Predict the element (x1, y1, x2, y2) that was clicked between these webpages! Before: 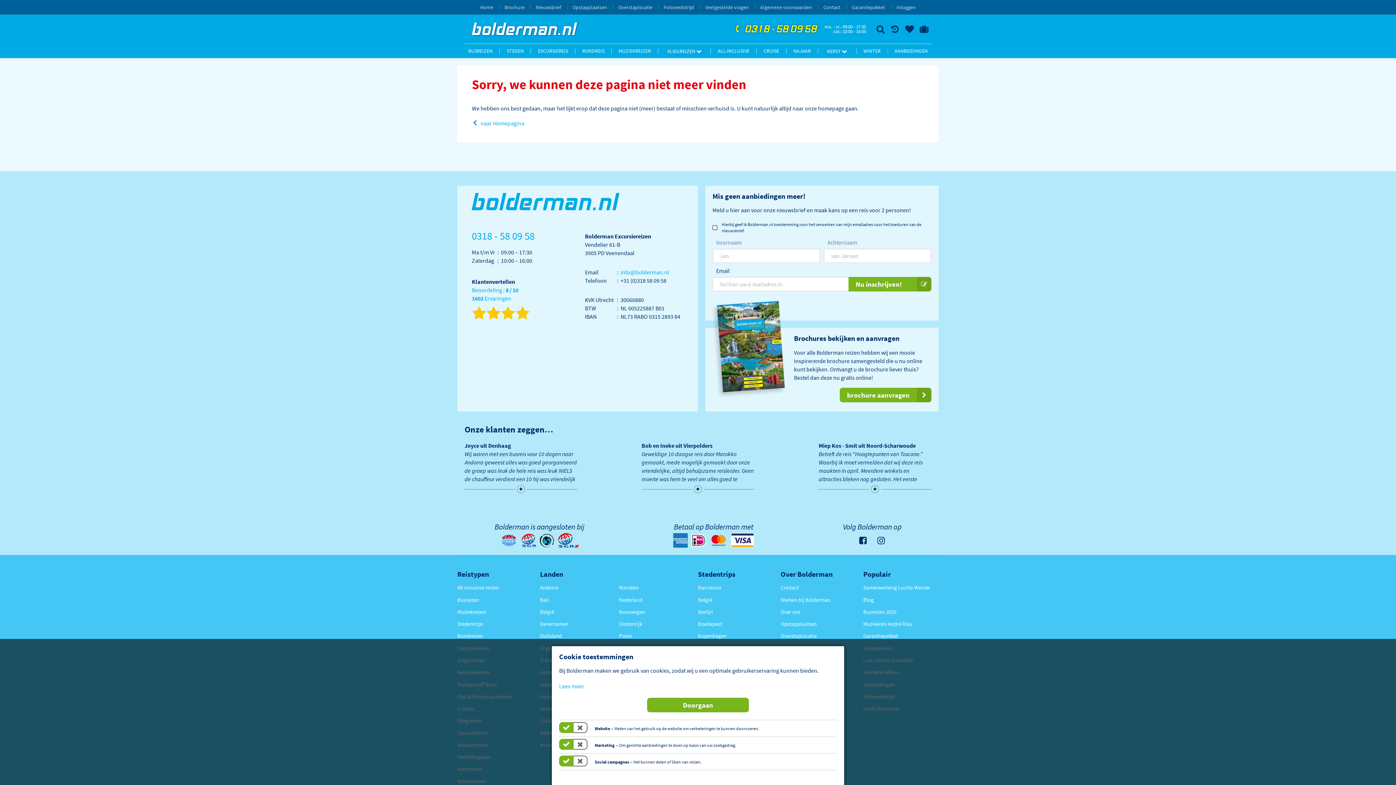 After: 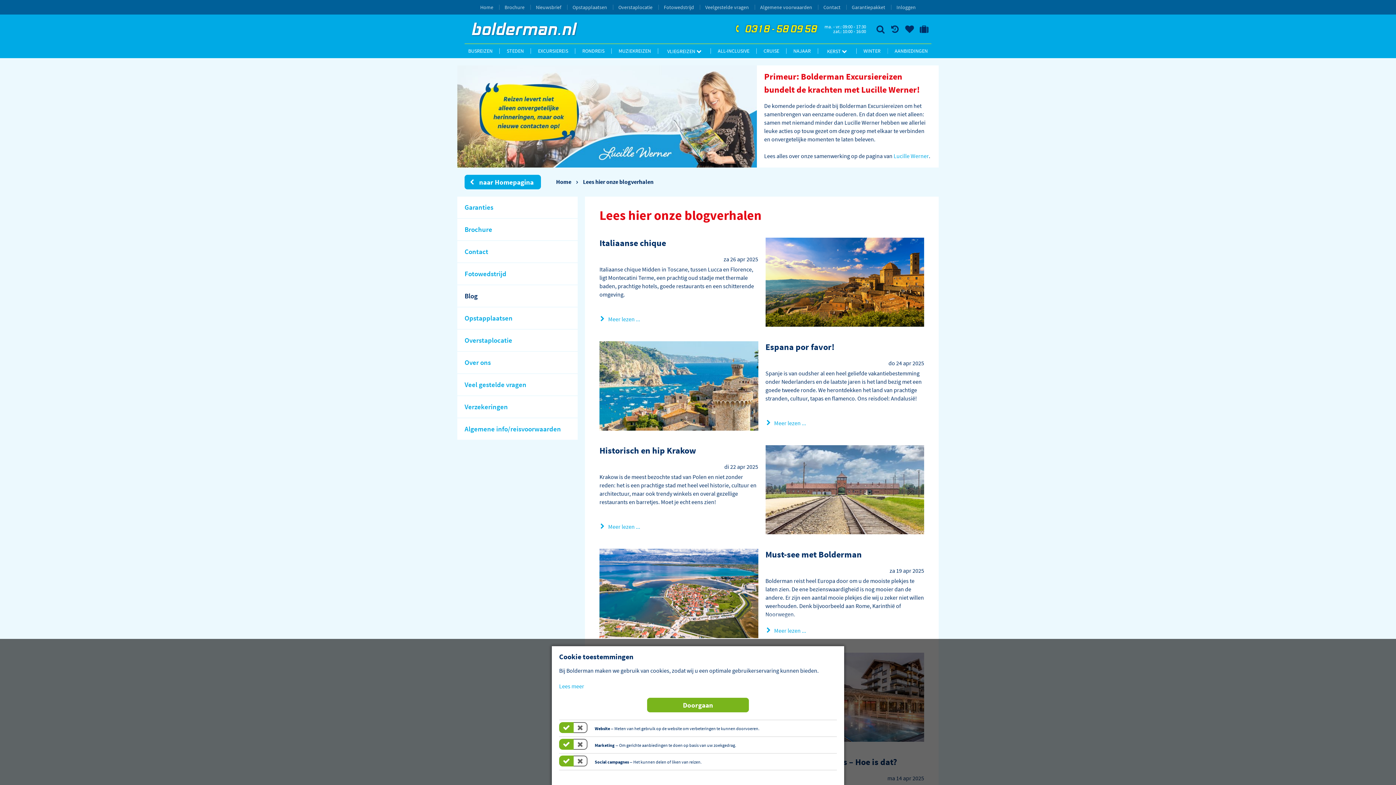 Action: bbox: (863, 596, 874, 603) label: Blog